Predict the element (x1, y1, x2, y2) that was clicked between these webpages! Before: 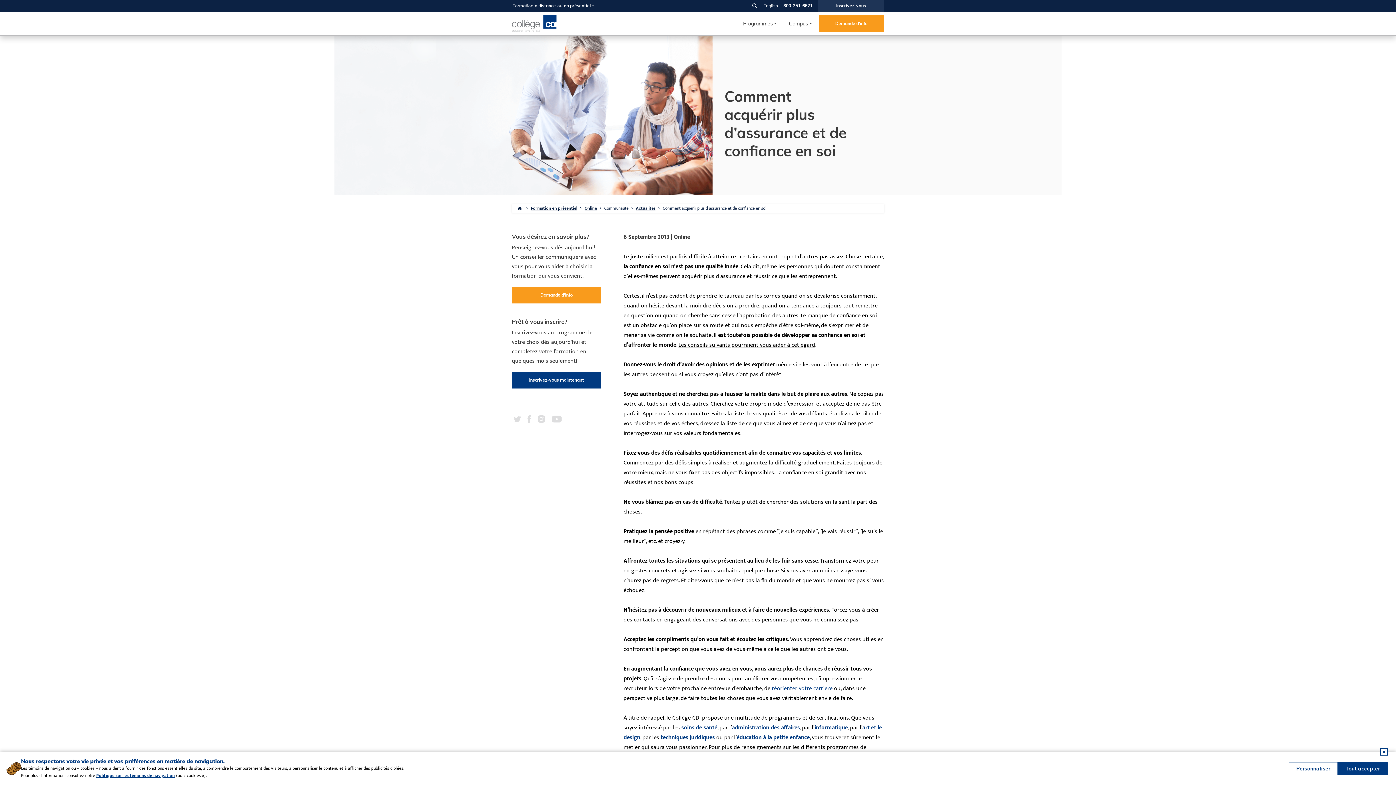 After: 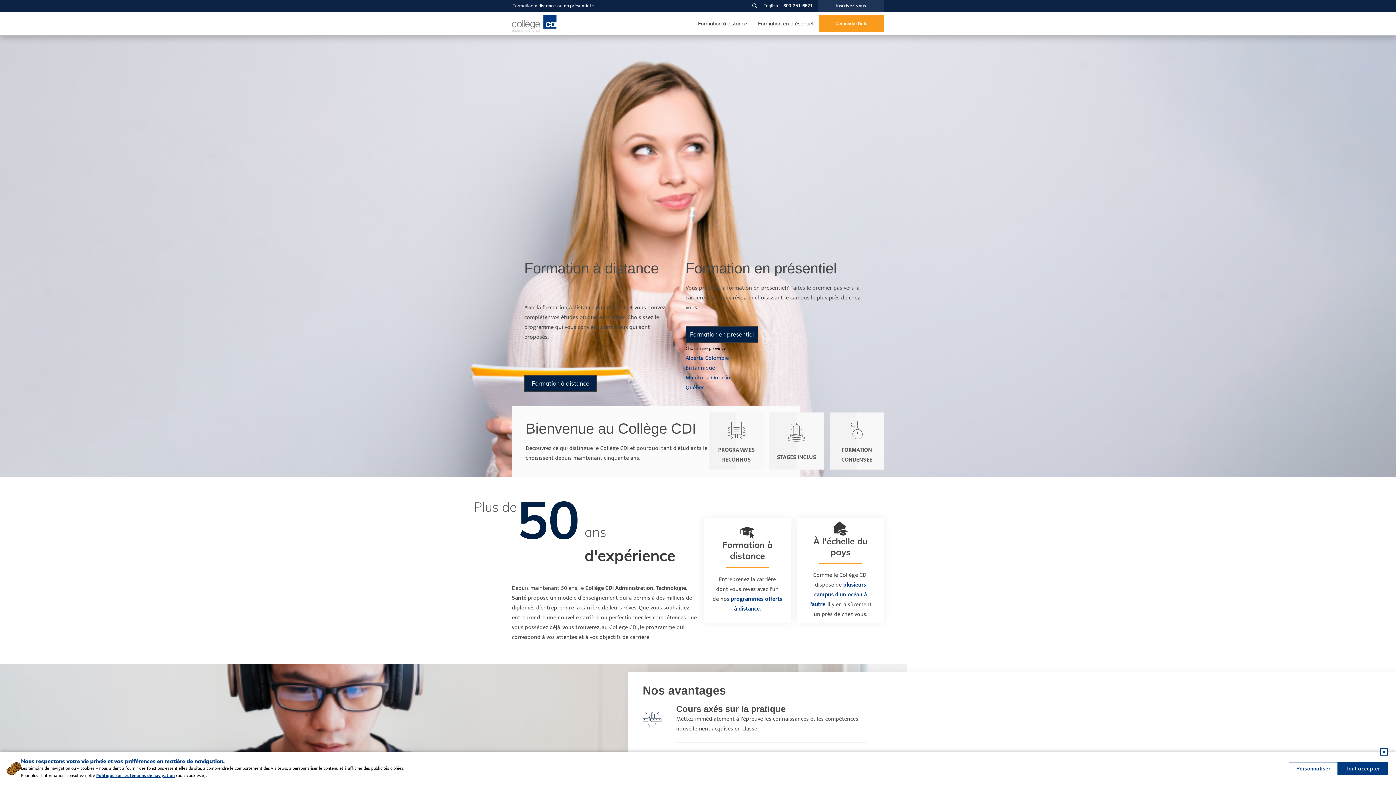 Action: bbox: (516, 206, 523, 210)